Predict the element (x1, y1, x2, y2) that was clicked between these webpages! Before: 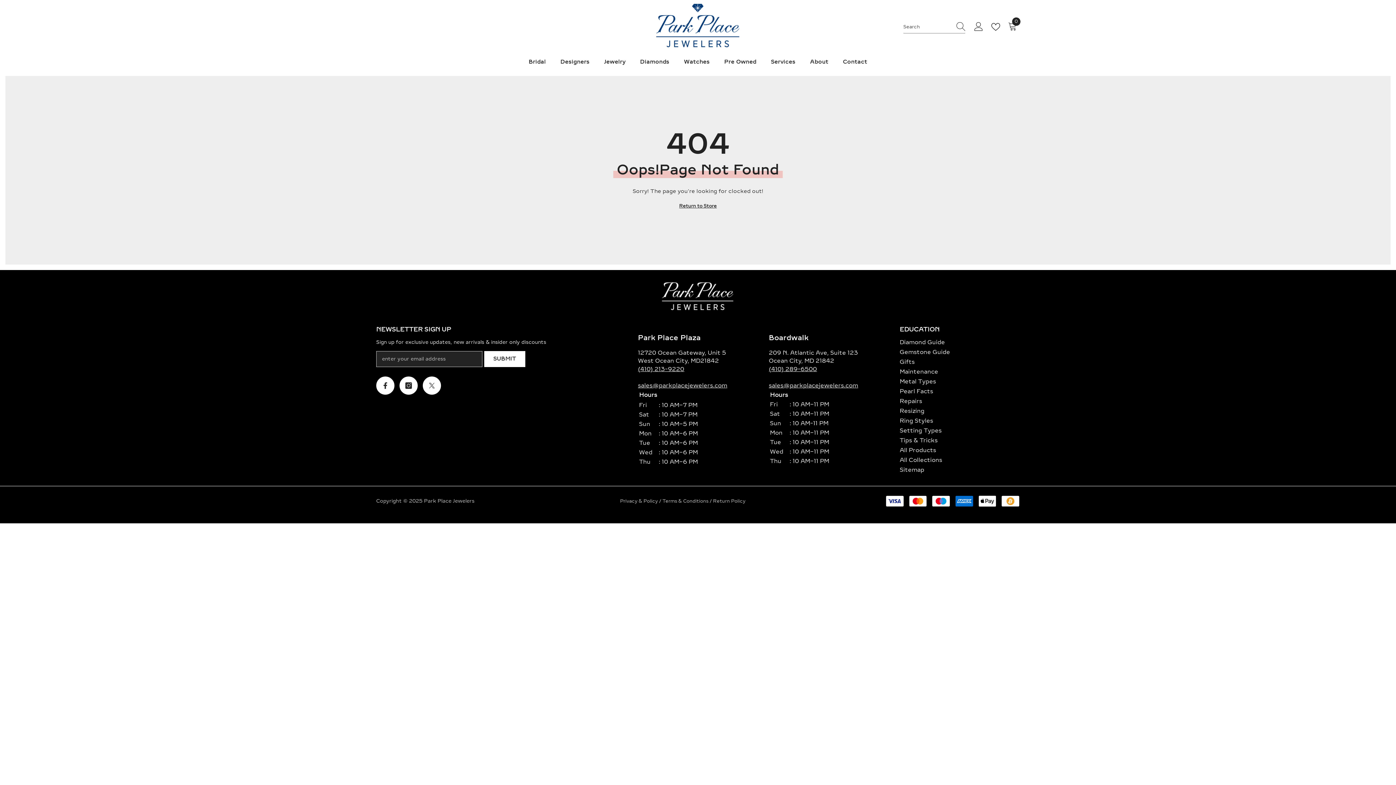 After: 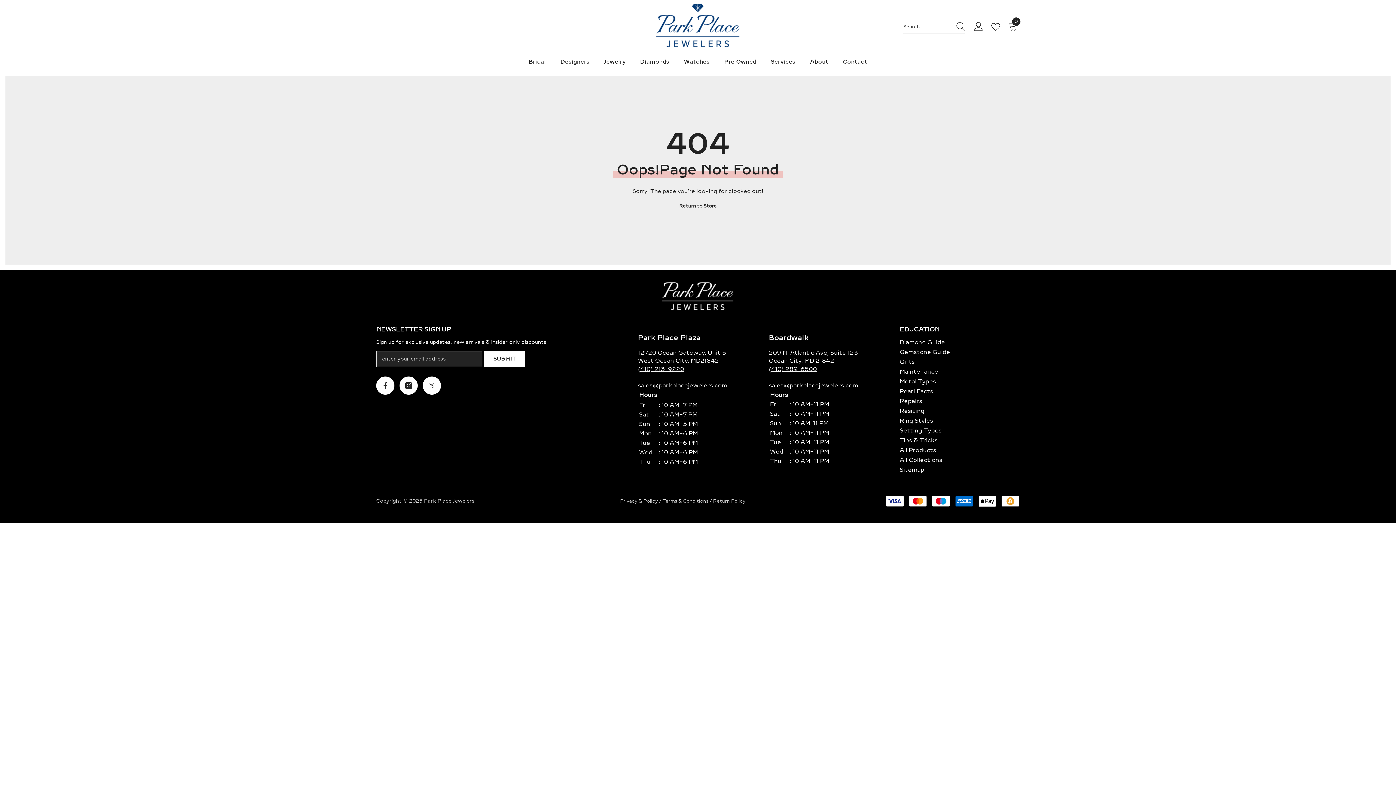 Action: label: (410) 213-9220
 bbox: (638, 366, 684, 372)